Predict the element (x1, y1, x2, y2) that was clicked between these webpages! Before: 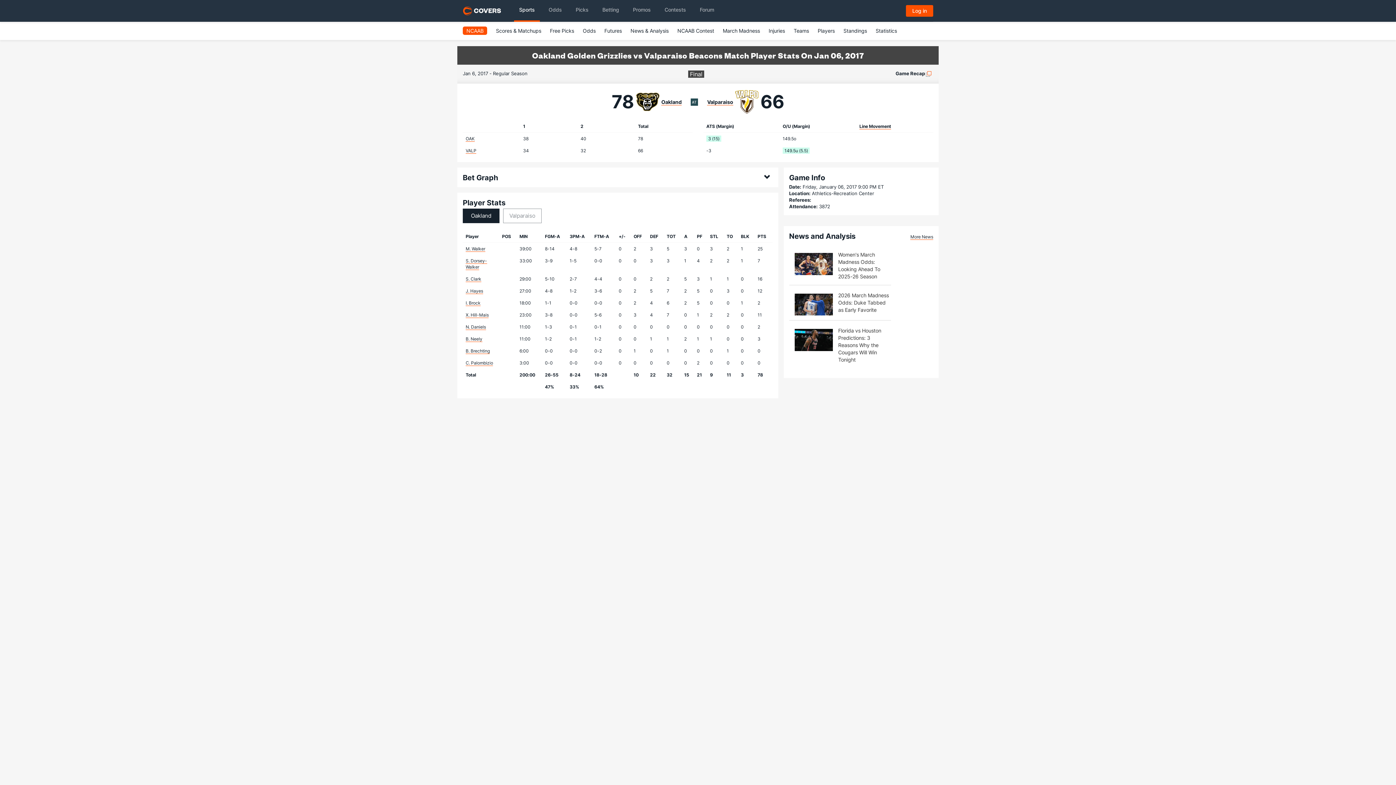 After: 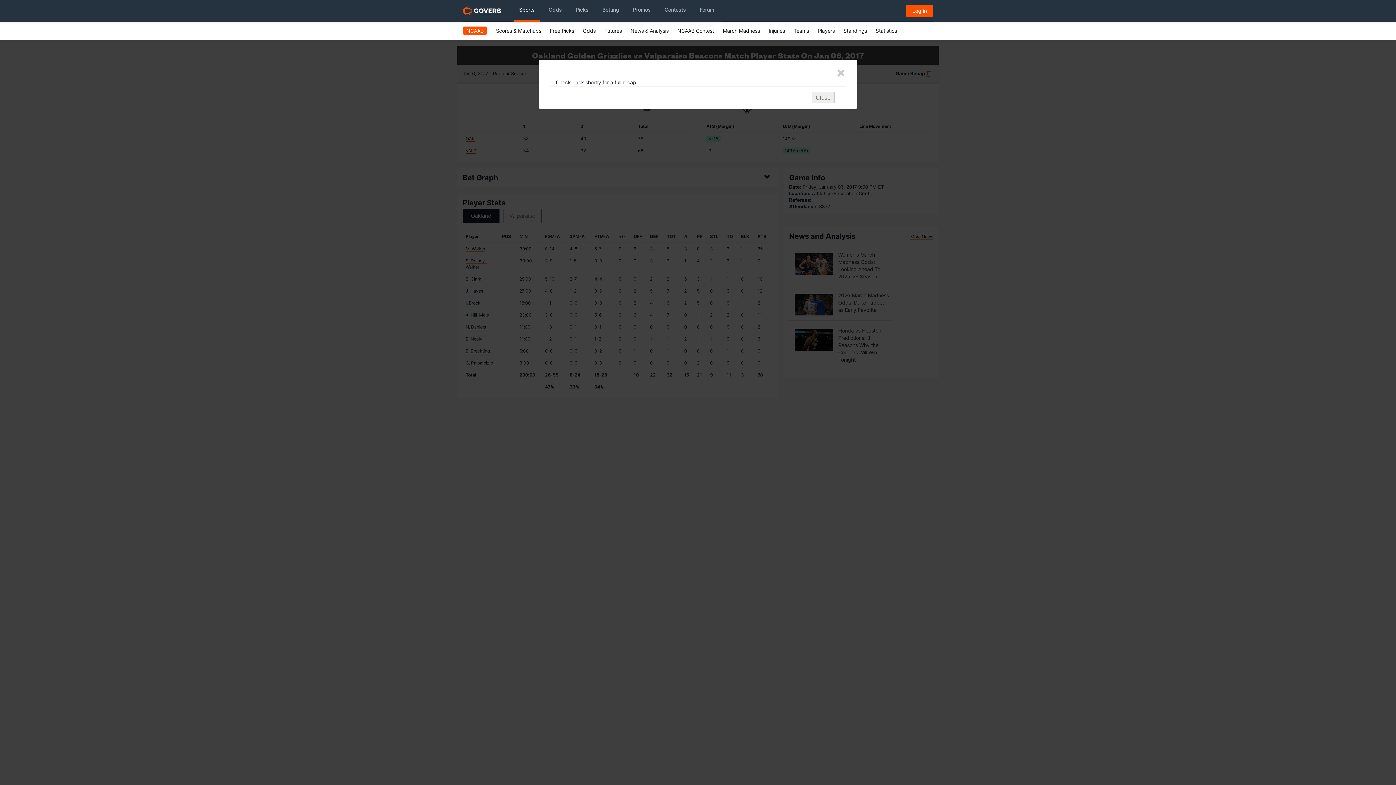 Action: label: Game Recap  bbox: (895, 70, 933, 76)